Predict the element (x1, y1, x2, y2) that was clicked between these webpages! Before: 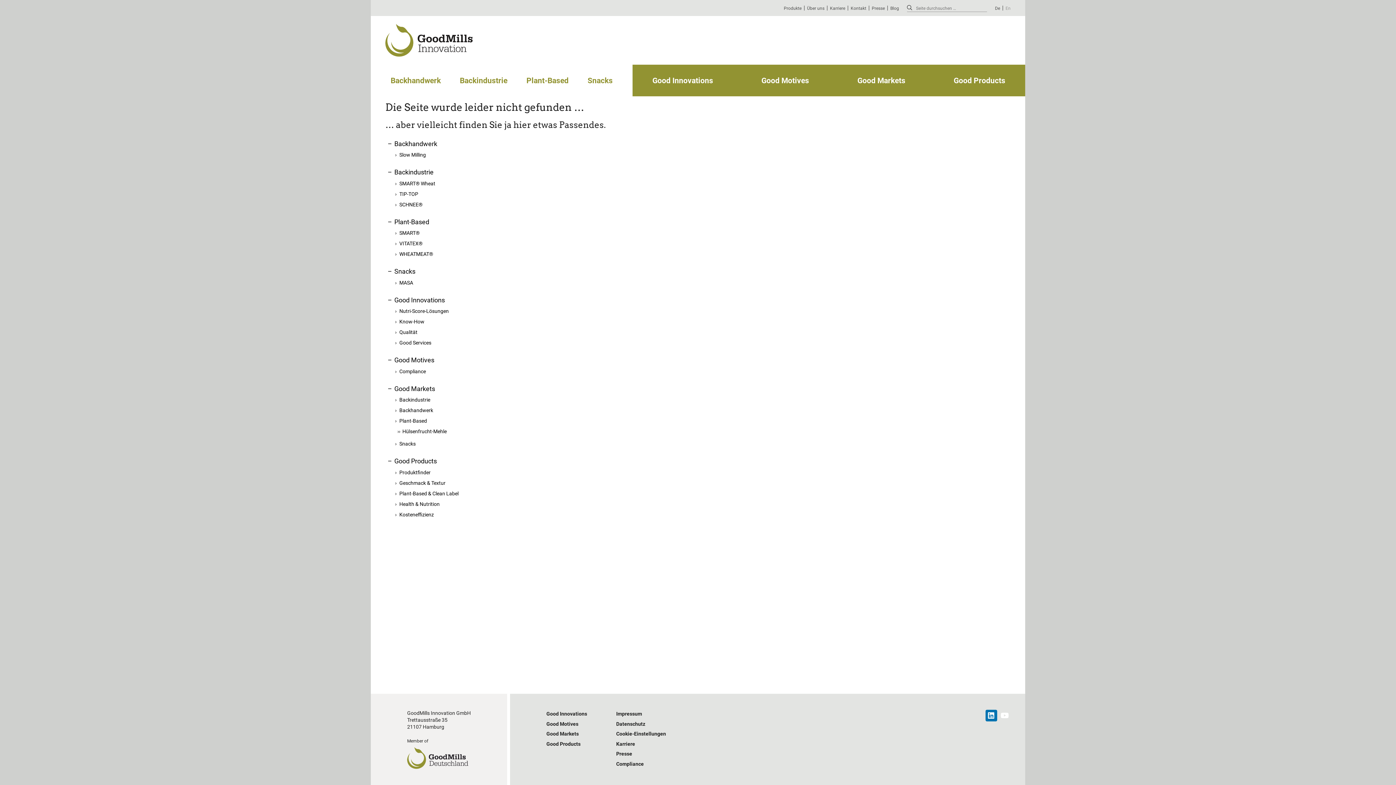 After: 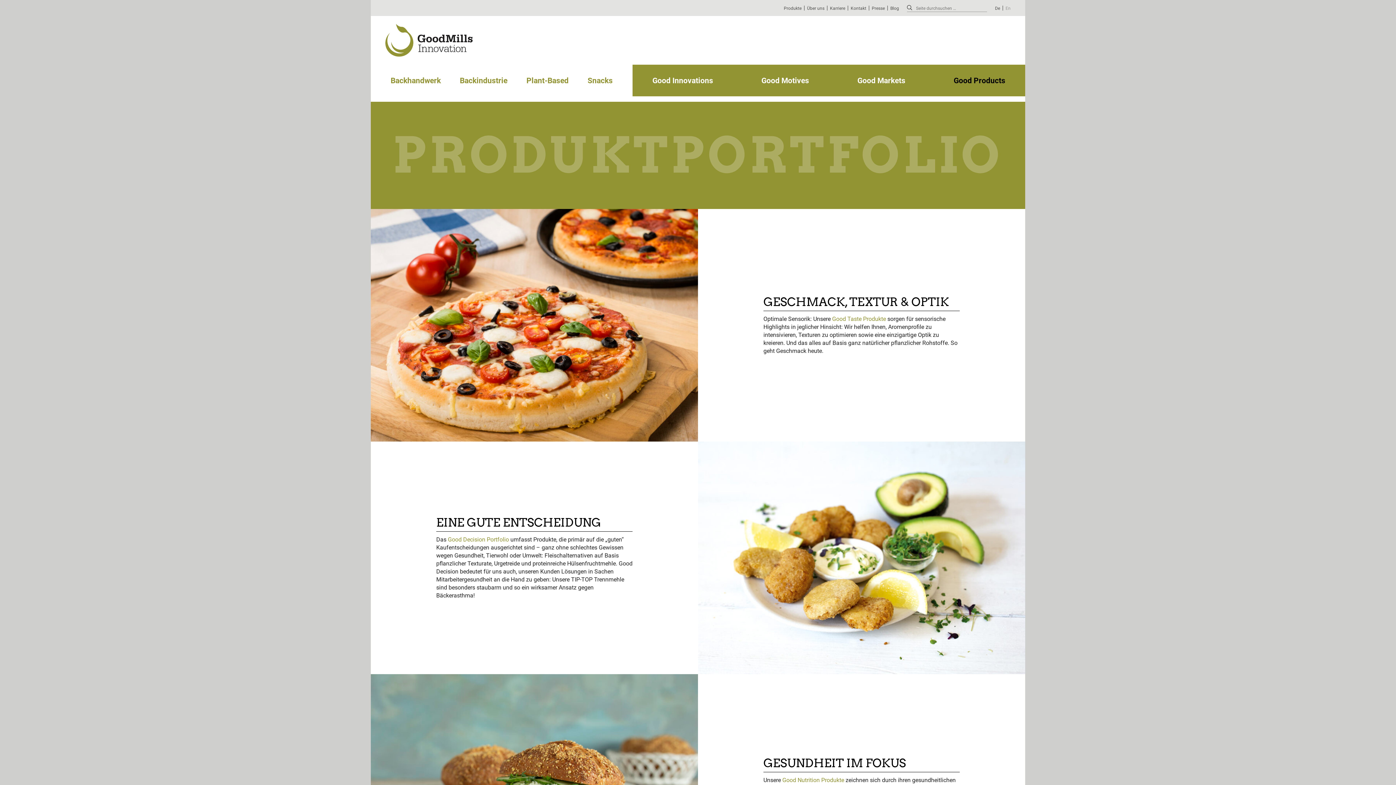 Action: label: Good Products bbox: (546, 741, 580, 747)